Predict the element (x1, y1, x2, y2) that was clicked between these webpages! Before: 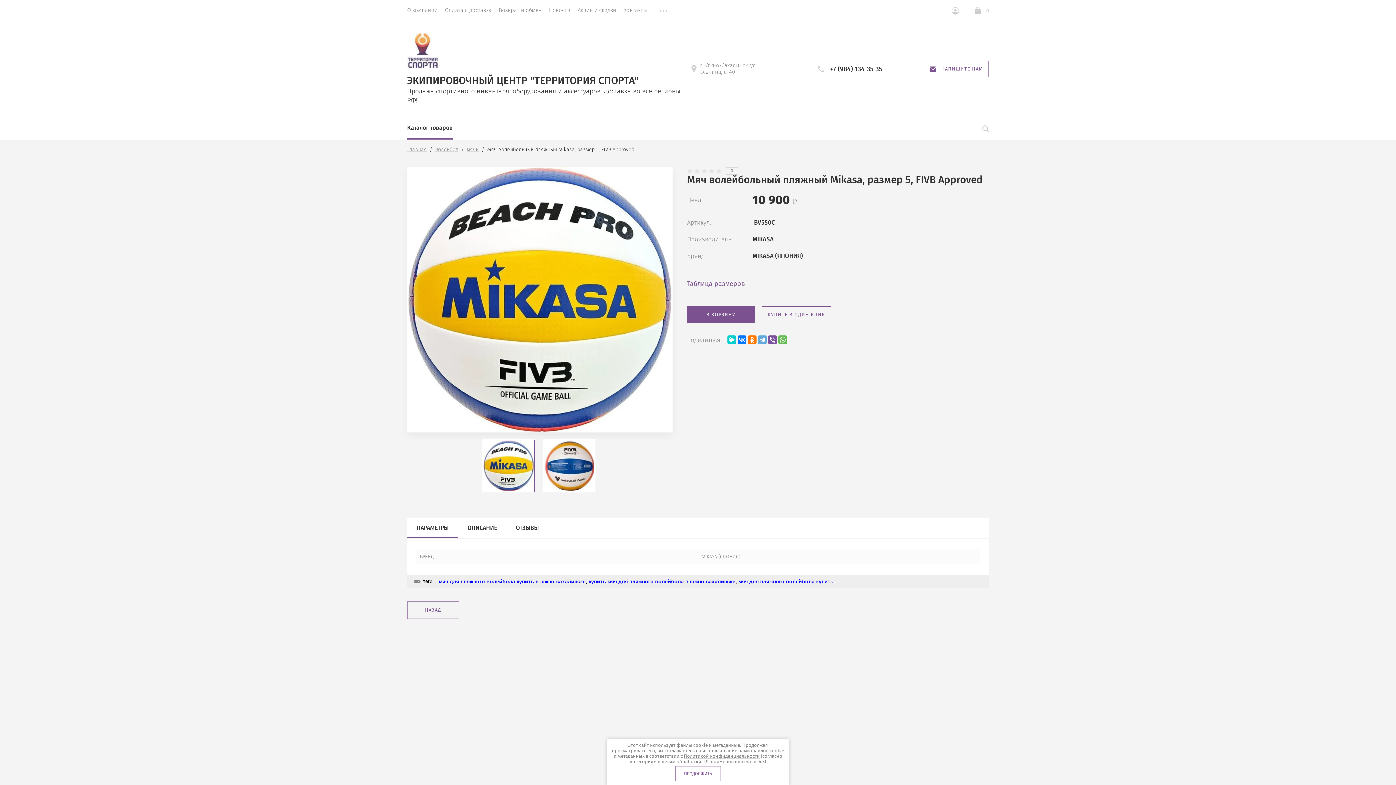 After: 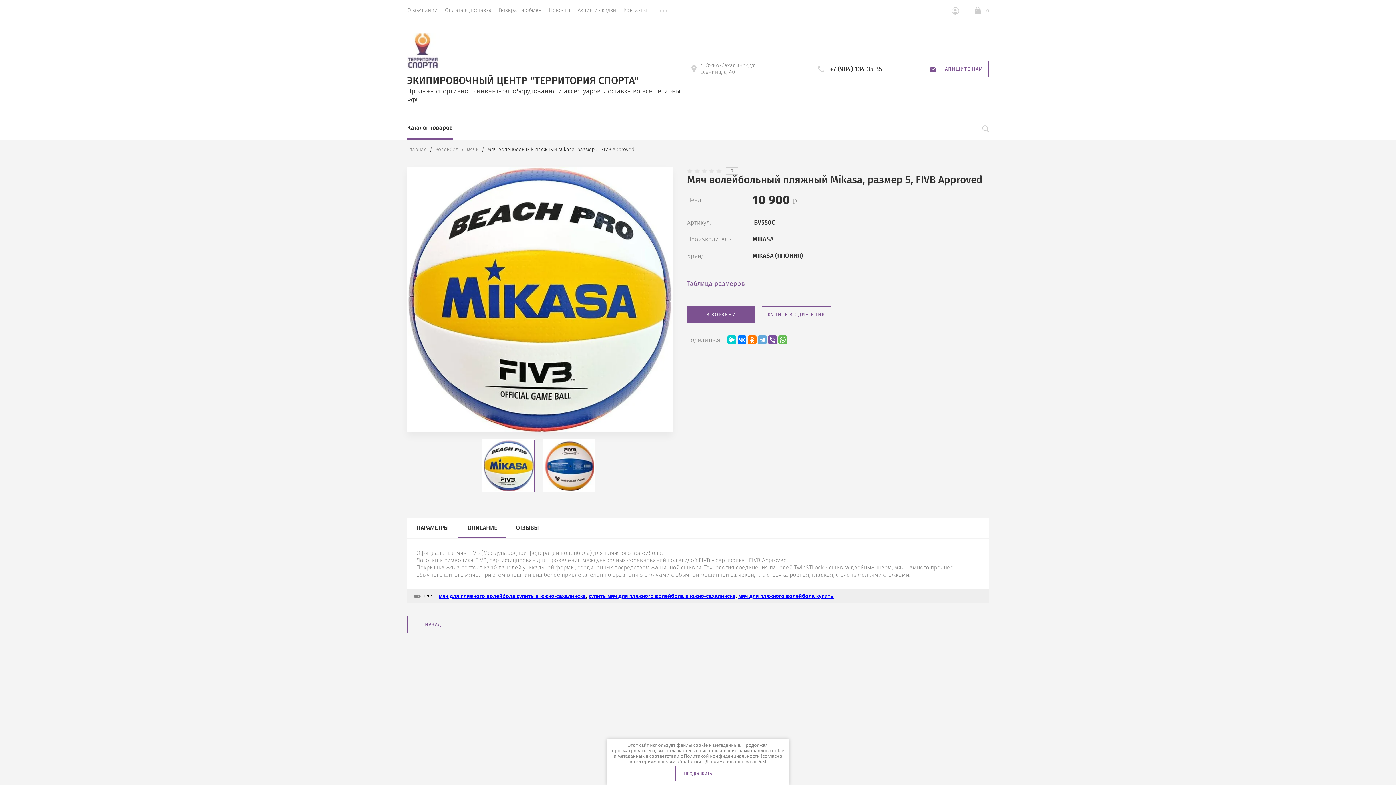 Action: label: ОПИСАНИЕ bbox: (467, 524, 497, 531)